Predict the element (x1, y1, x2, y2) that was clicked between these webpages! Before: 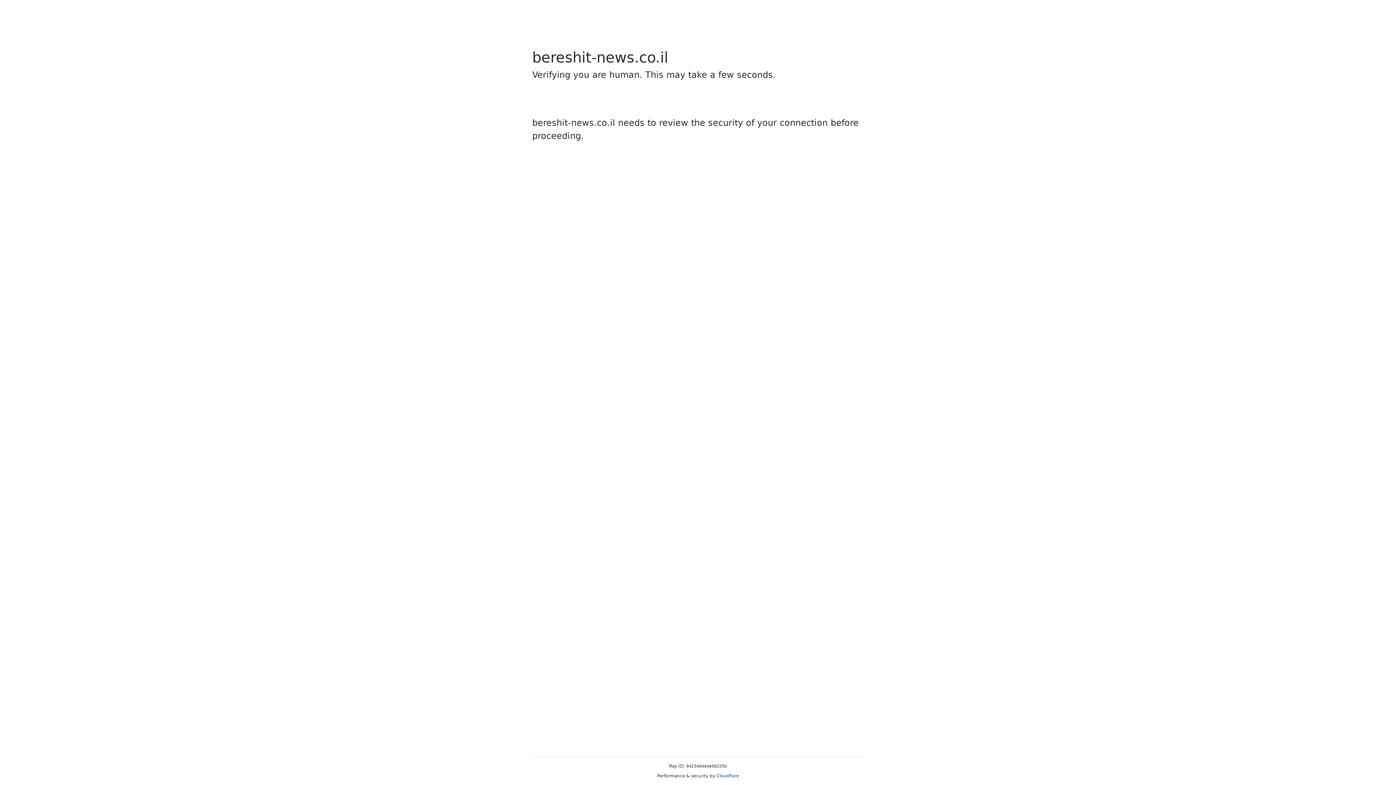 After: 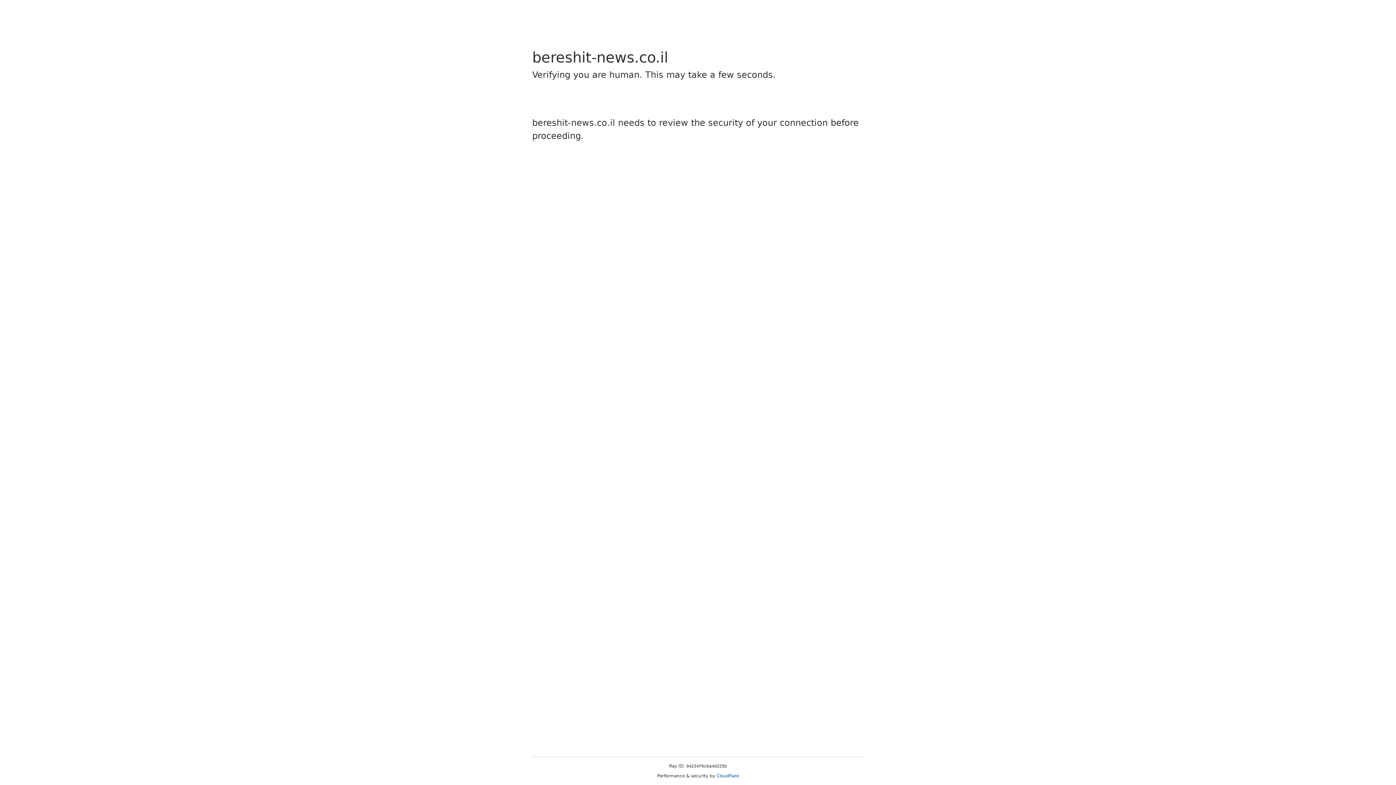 Action: label: Cloudflare bbox: (716, 773, 739, 778)